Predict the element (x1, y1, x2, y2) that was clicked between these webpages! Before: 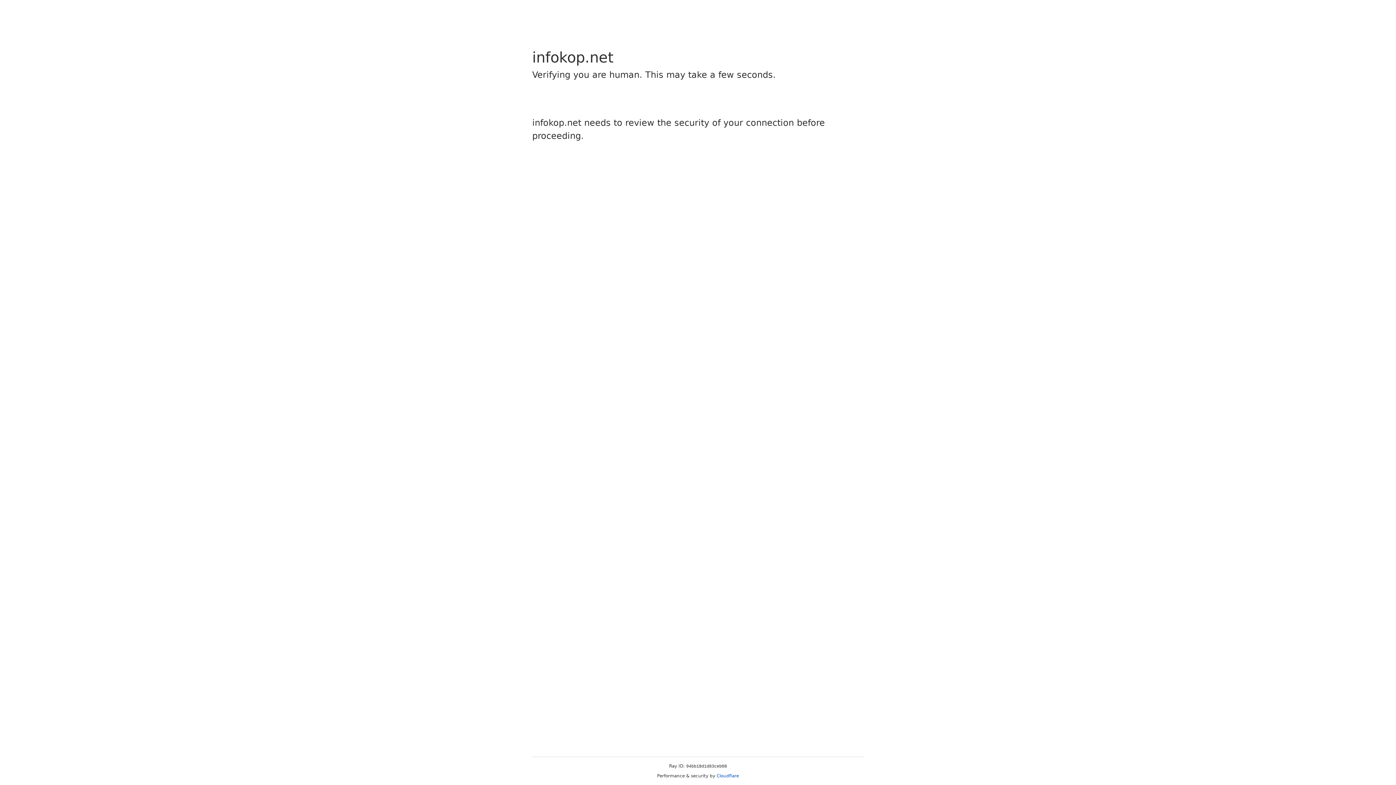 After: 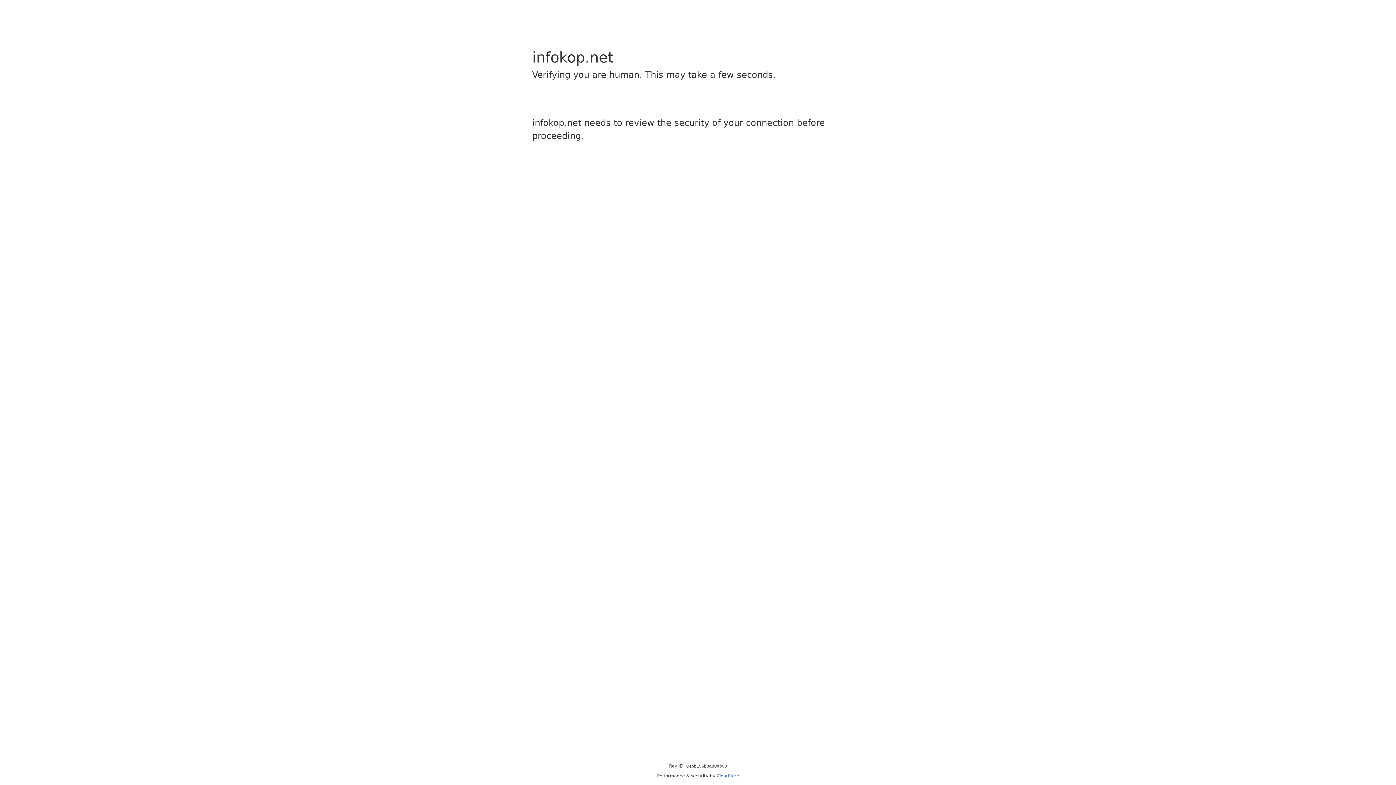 Action: bbox: (716, 773, 739, 778) label: Cloudflare